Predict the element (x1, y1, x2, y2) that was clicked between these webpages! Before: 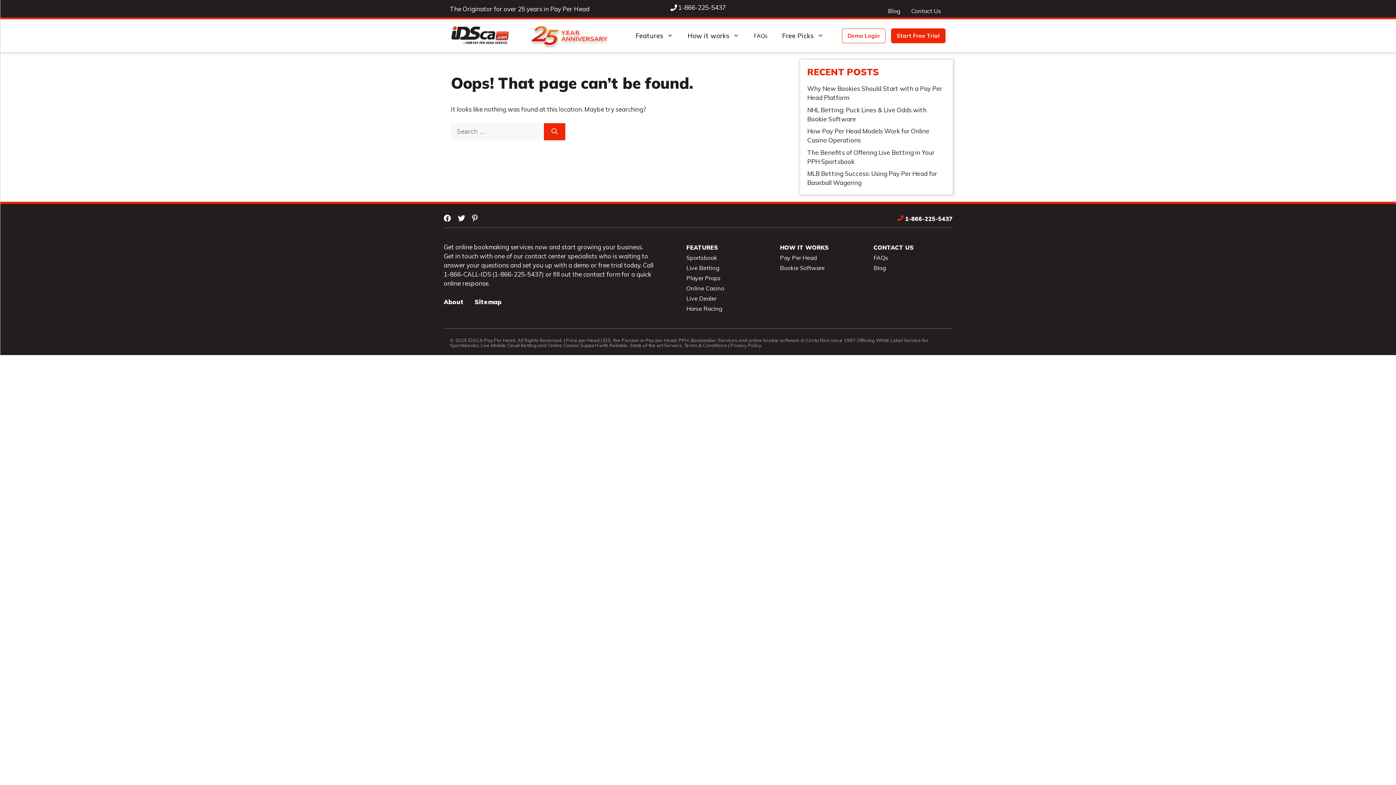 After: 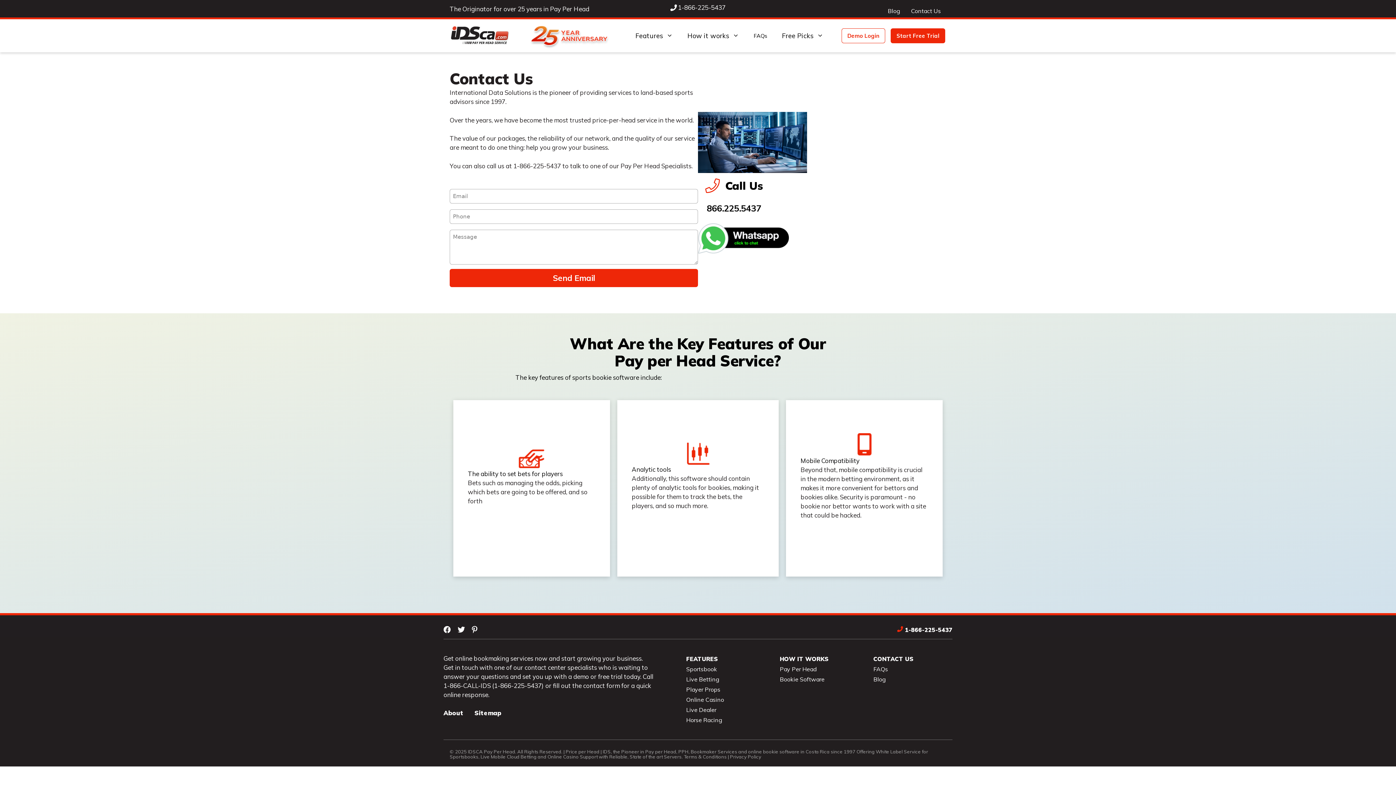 Action: bbox: (873, 244, 913, 251) label: CONTACT US